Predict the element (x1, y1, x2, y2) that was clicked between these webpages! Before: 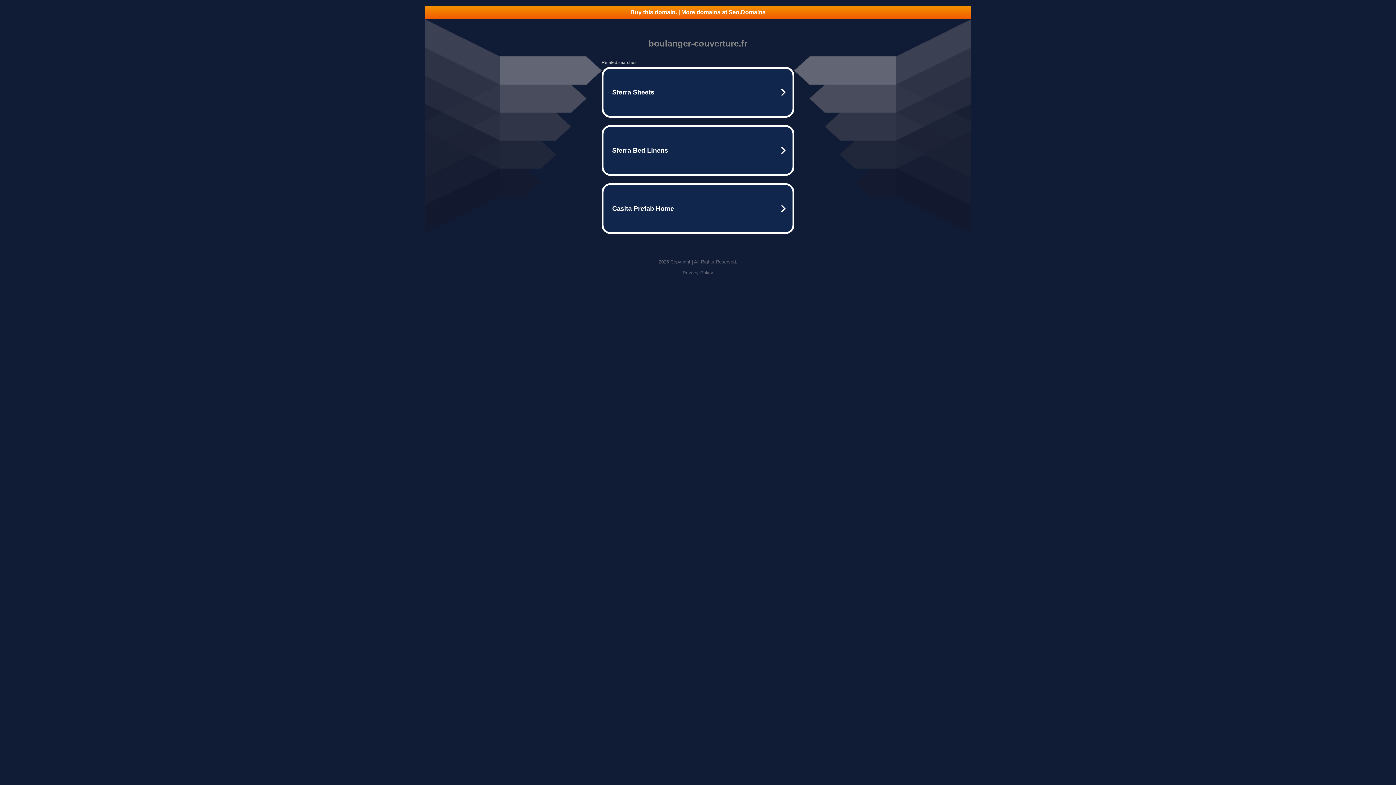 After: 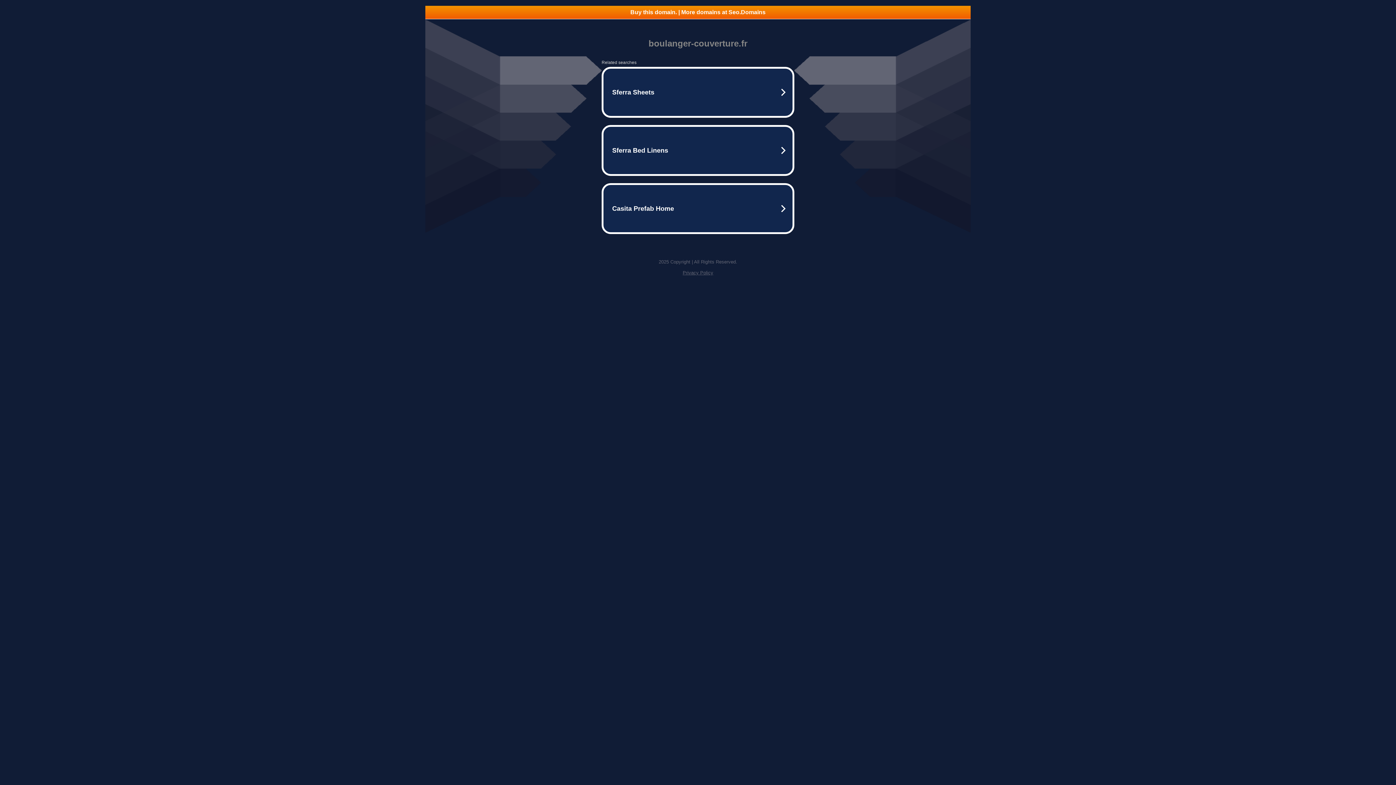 Action: bbox: (425, 5, 970, 18) label: Buy this domain. | More domains at Seo.Domains